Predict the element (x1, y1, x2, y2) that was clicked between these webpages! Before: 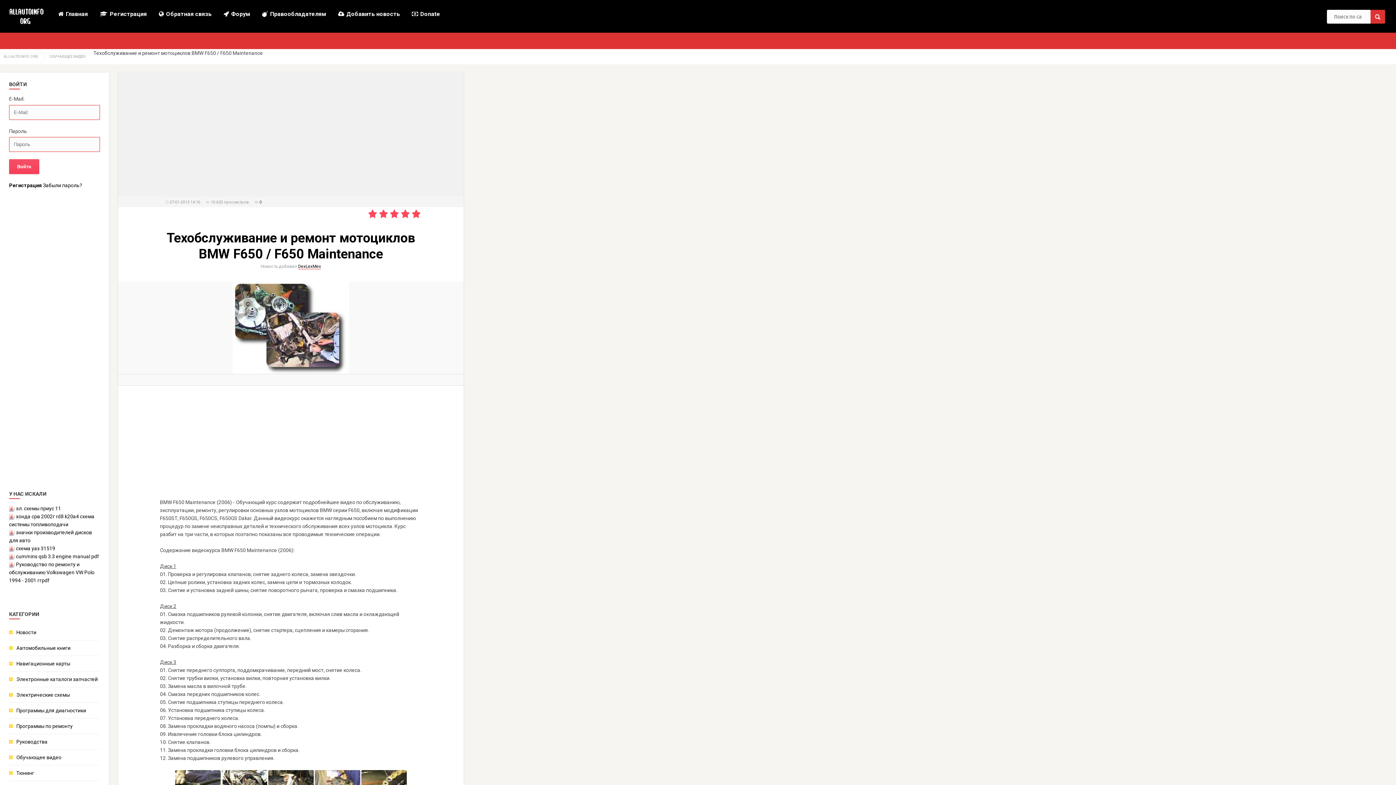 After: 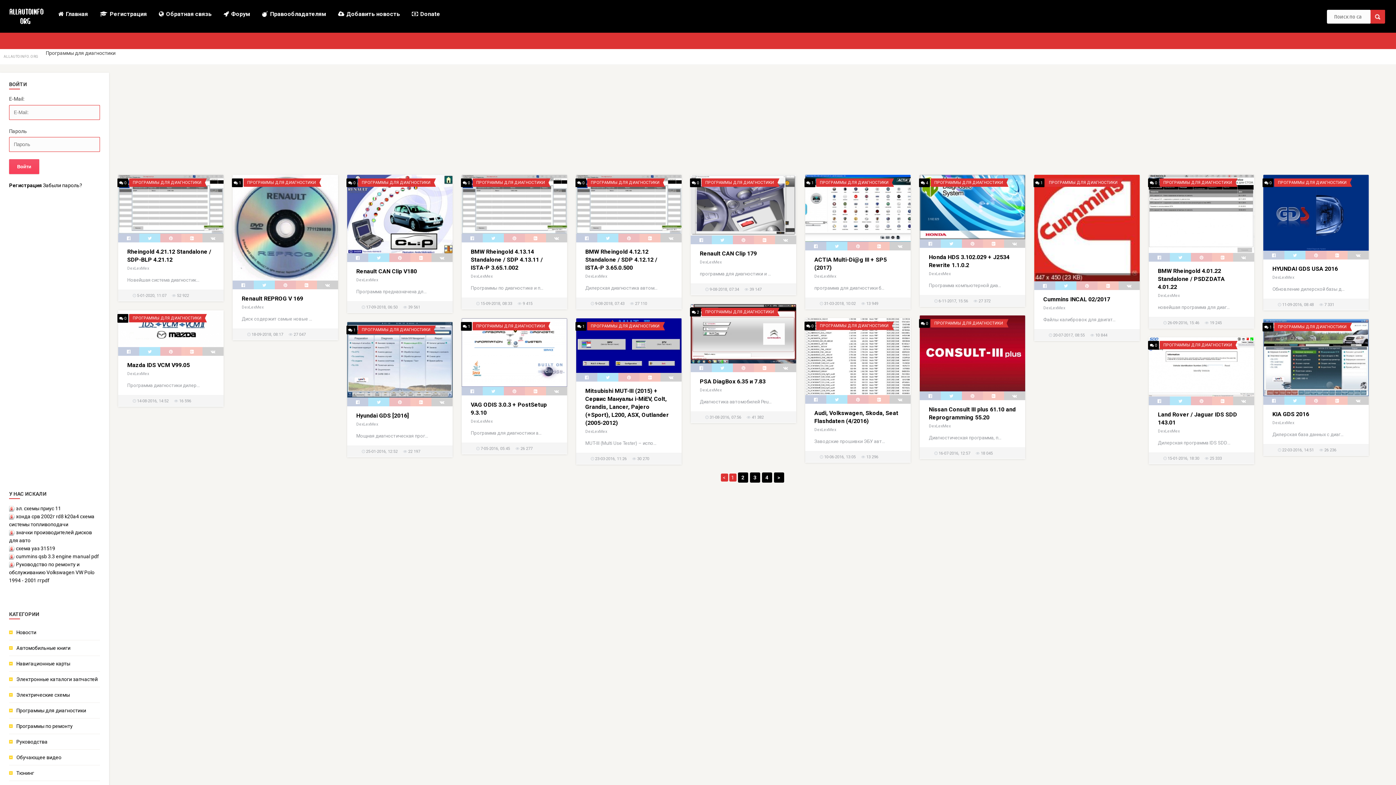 Action: label: Программы для диагностики bbox: (16, 708, 86, 713)